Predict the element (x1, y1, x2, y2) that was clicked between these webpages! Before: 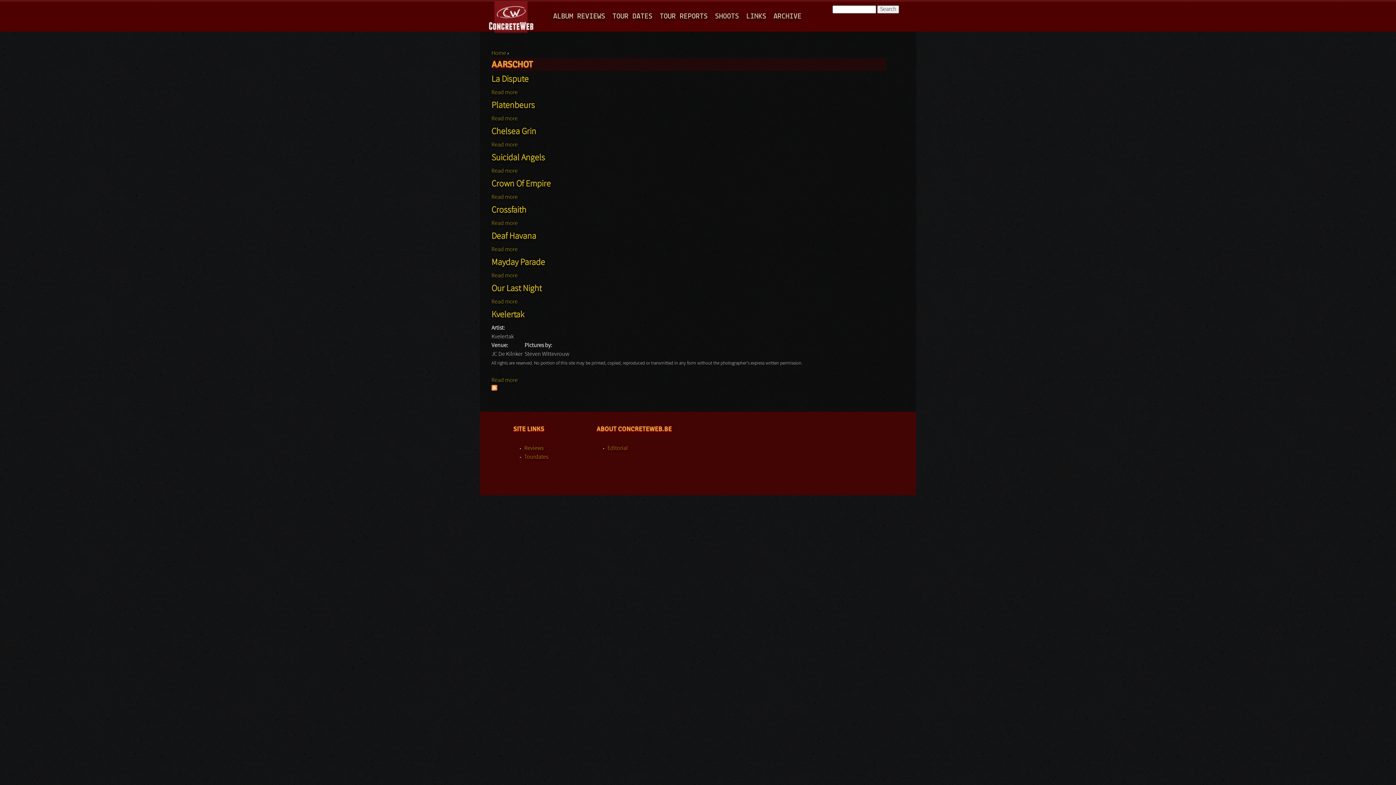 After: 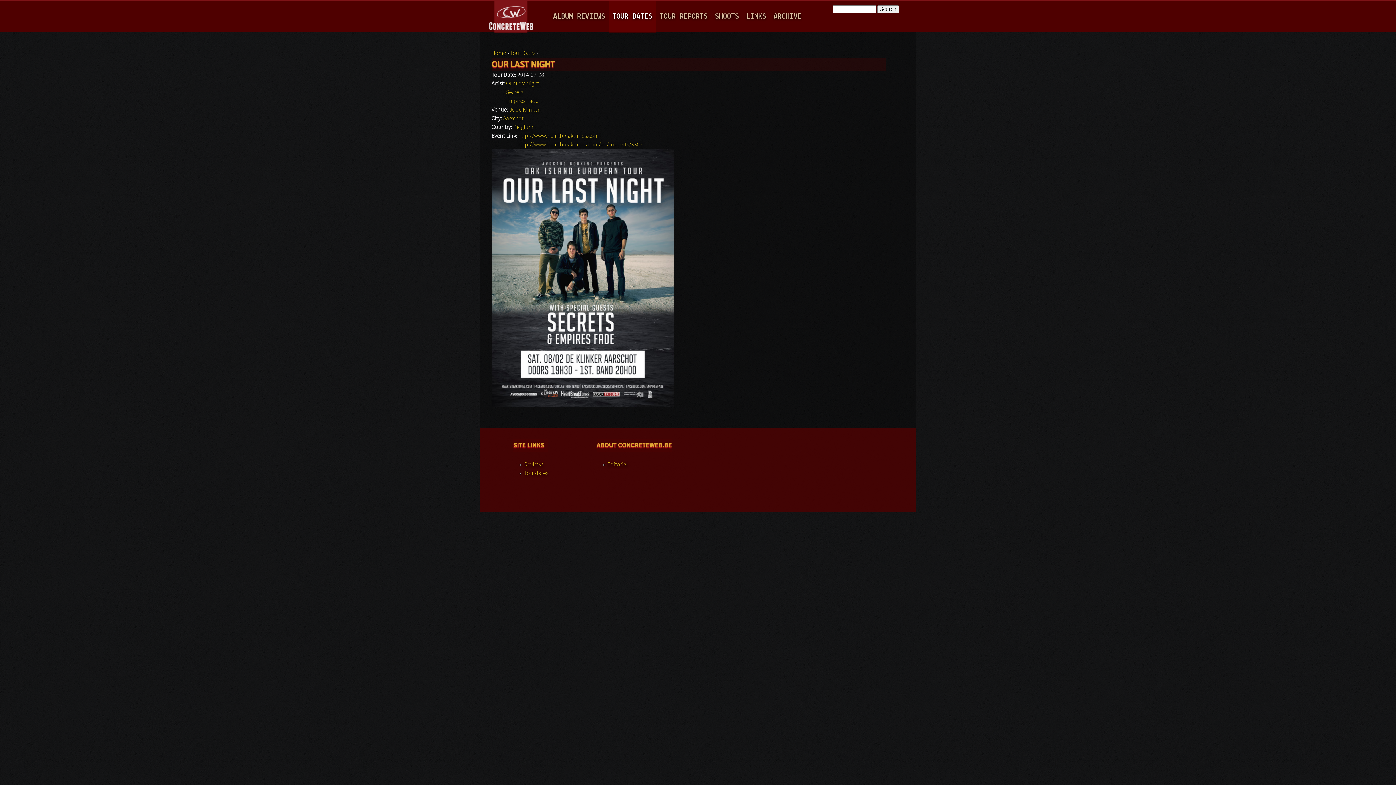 Action: bbox: (491, 284, 541, 293) label: Our Last Night